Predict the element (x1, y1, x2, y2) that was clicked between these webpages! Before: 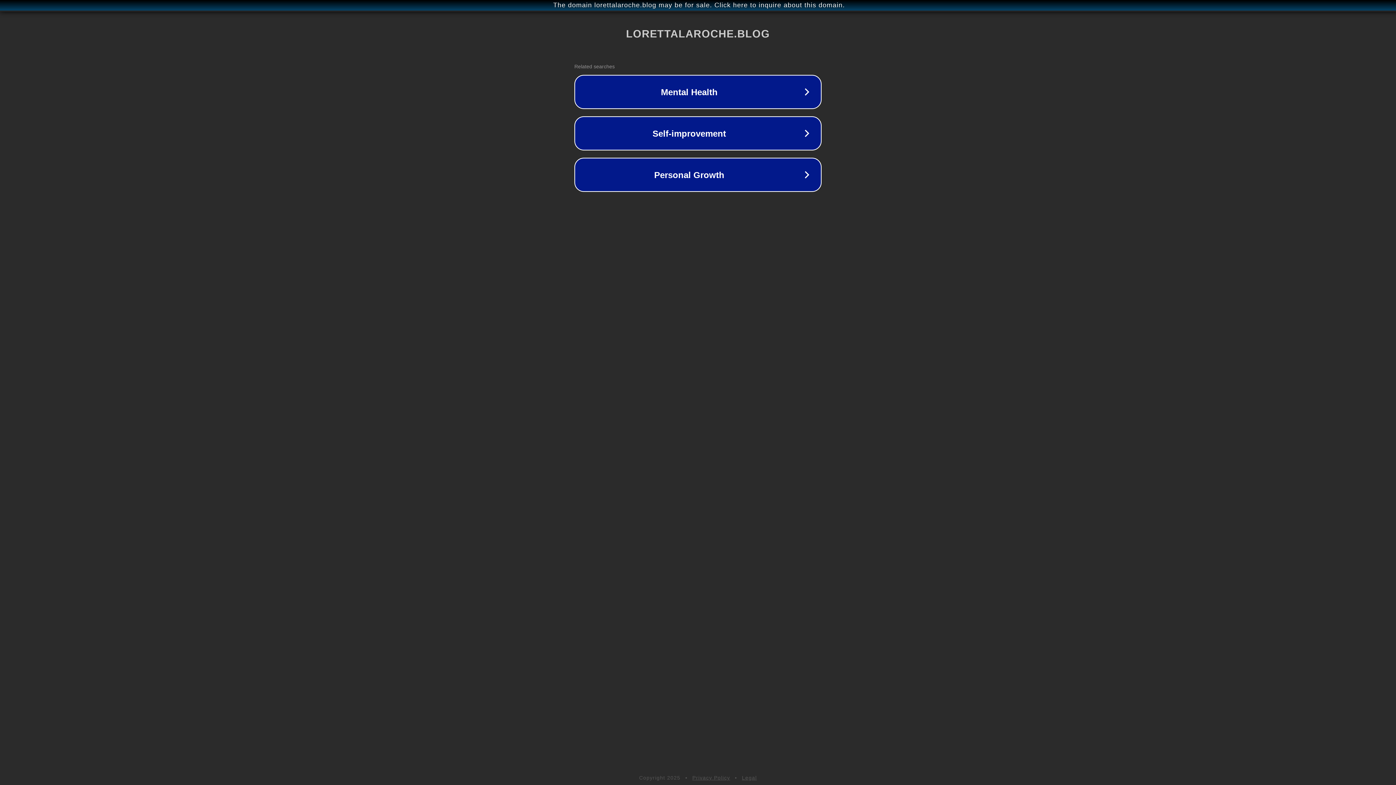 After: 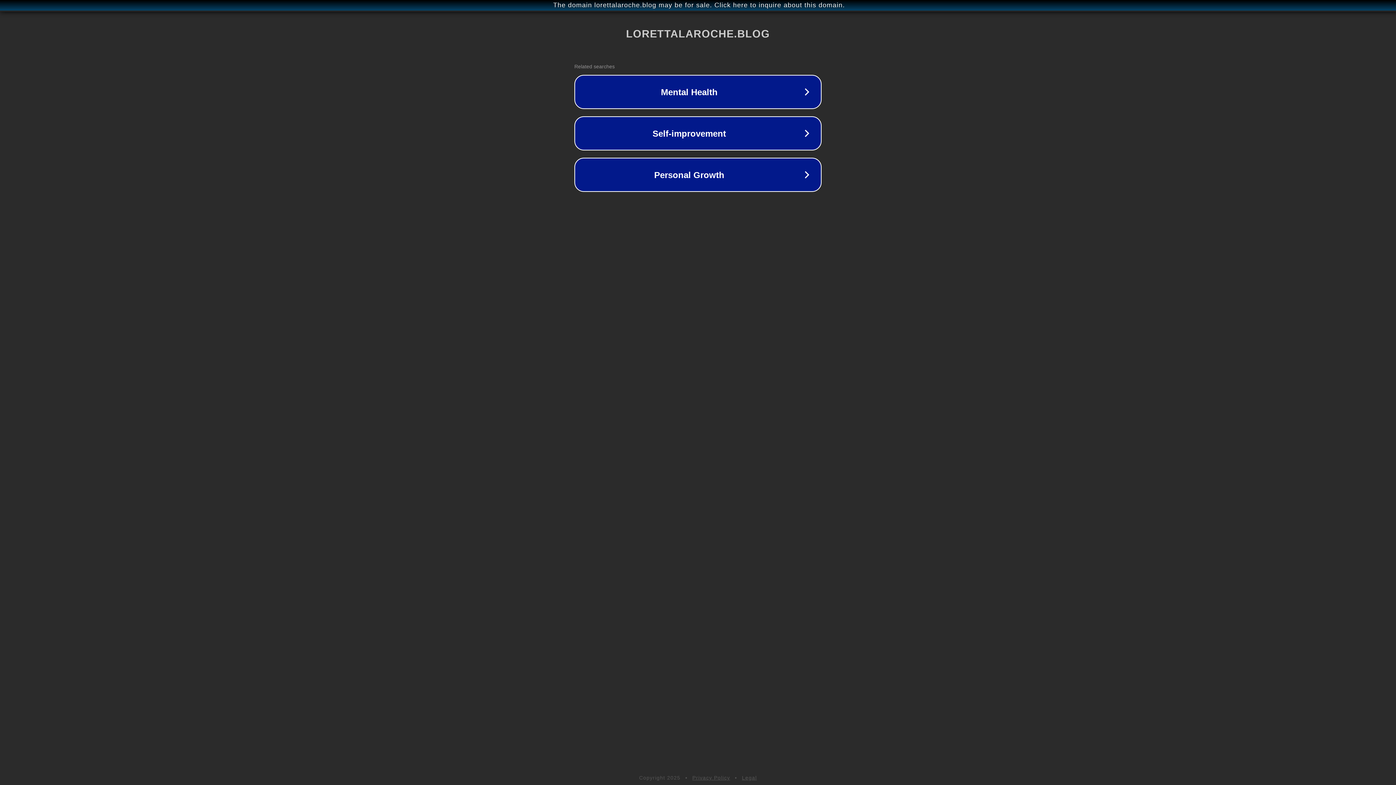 Action: label: Privacy Policy bbox: (692, 775, 730, 781)